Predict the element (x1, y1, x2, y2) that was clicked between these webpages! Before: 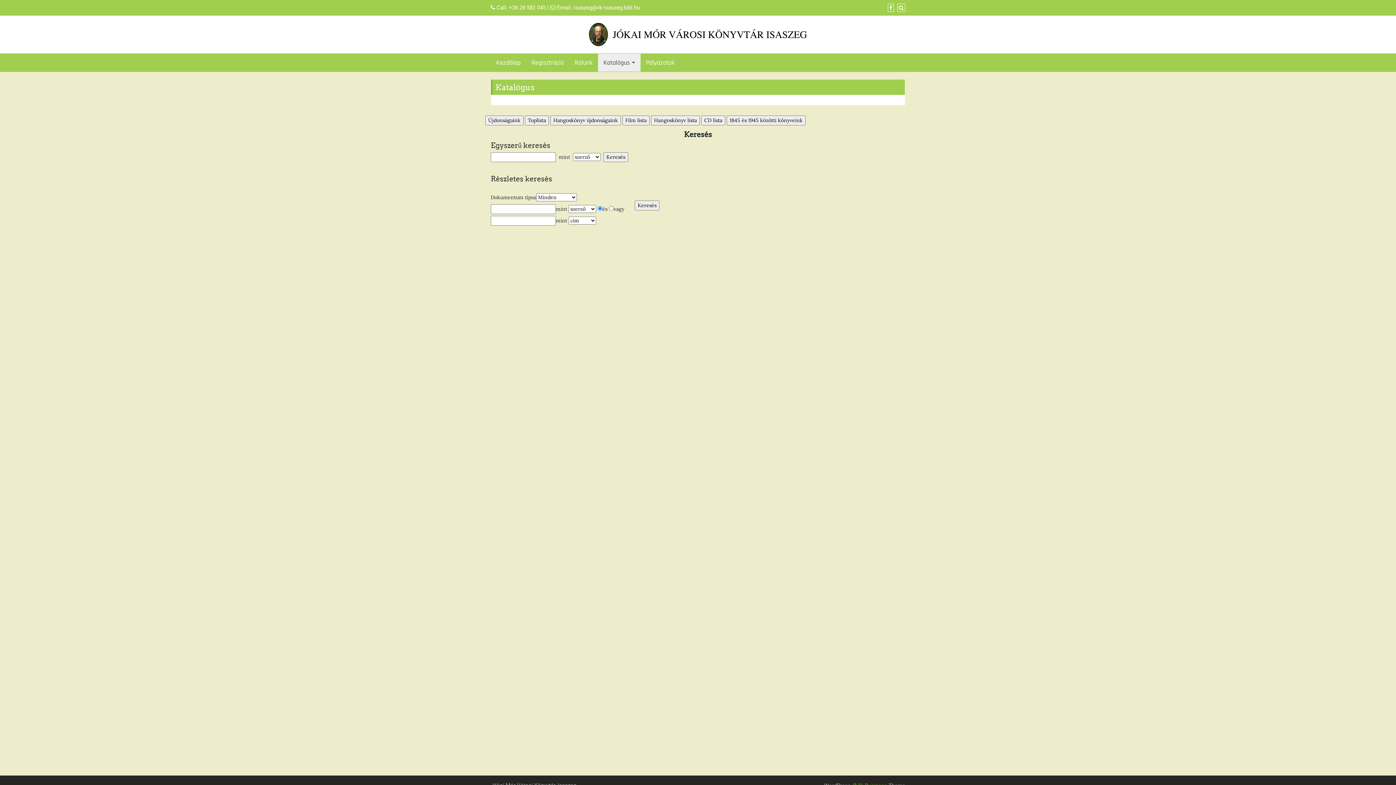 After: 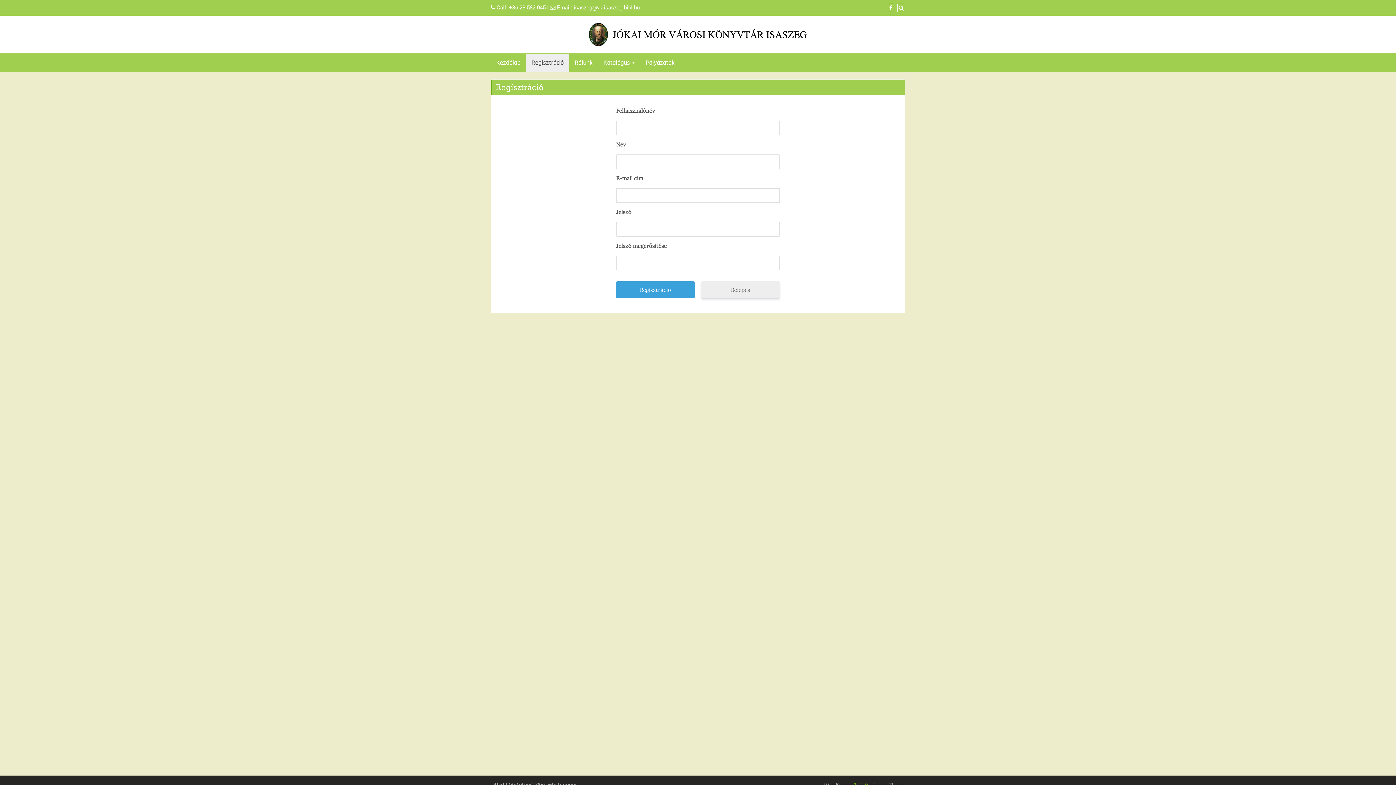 Action: bbox: (526, 53, 569, 71) label: Regisztráció